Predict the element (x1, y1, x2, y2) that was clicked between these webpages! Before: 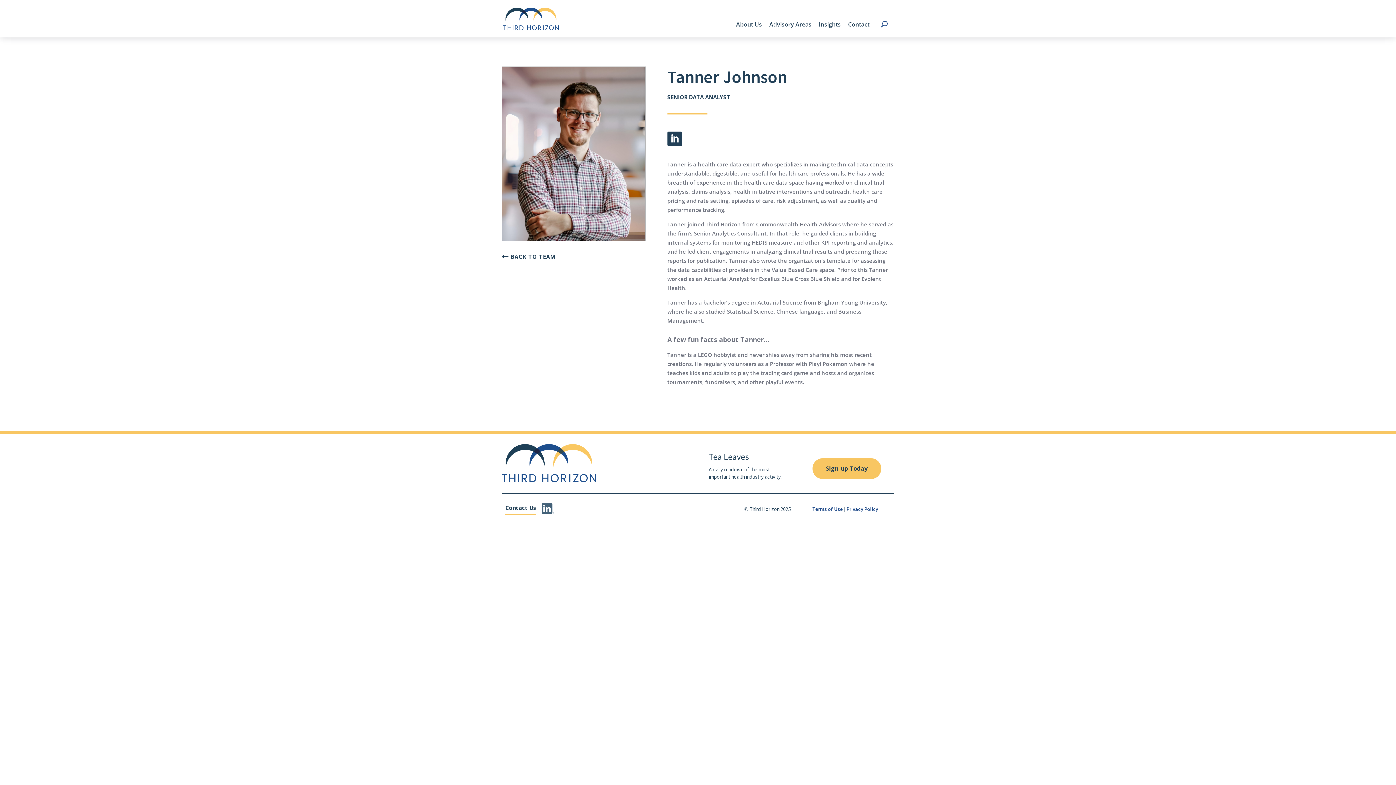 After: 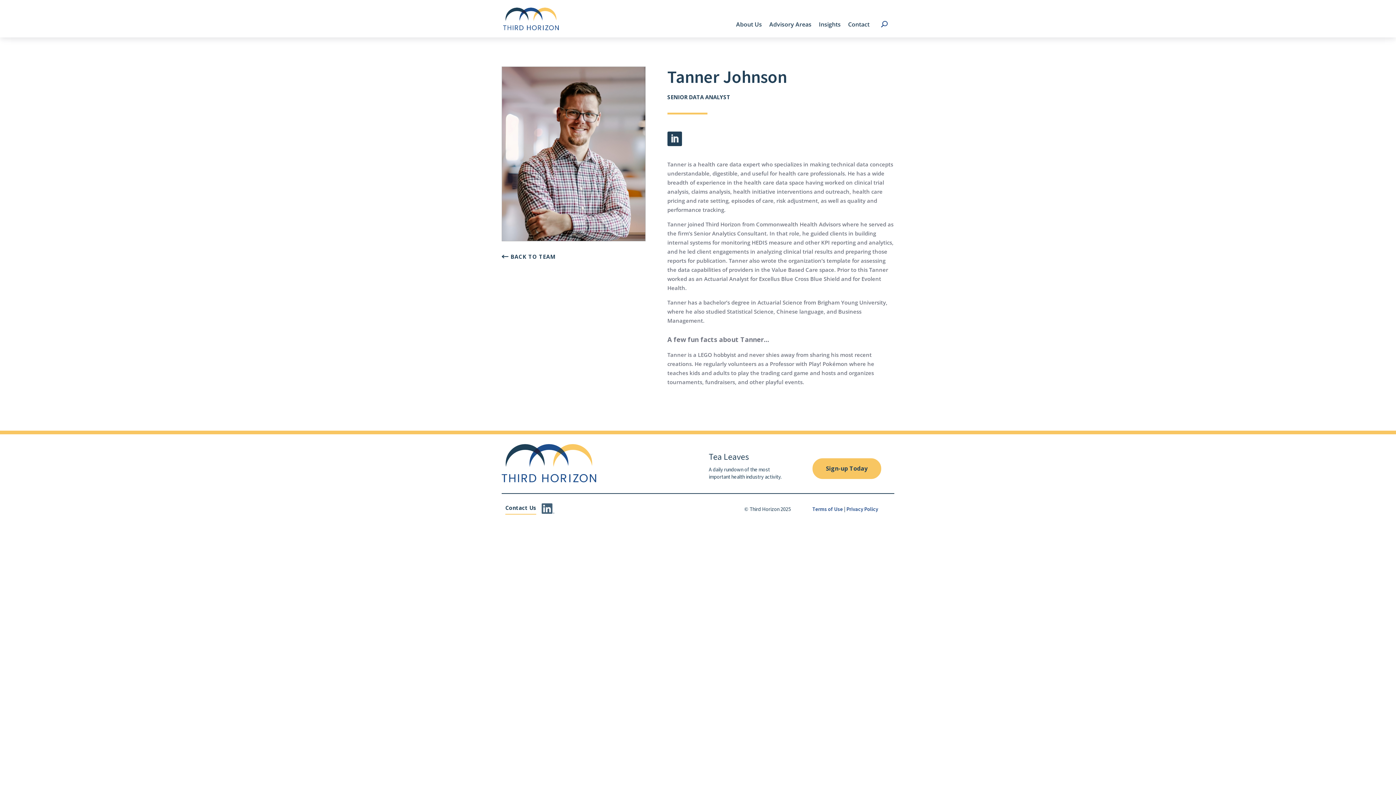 Action: bbox: (667, 131, 682, 146)